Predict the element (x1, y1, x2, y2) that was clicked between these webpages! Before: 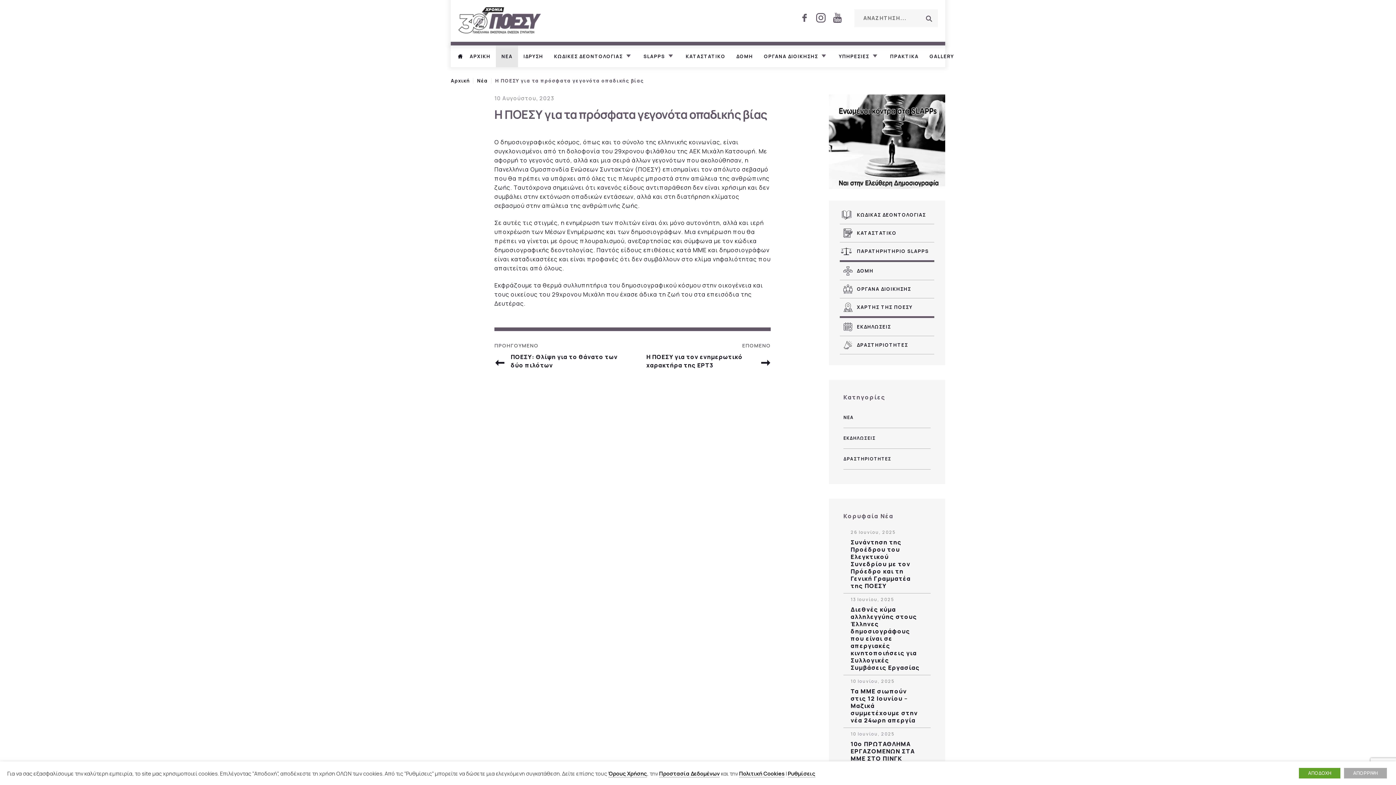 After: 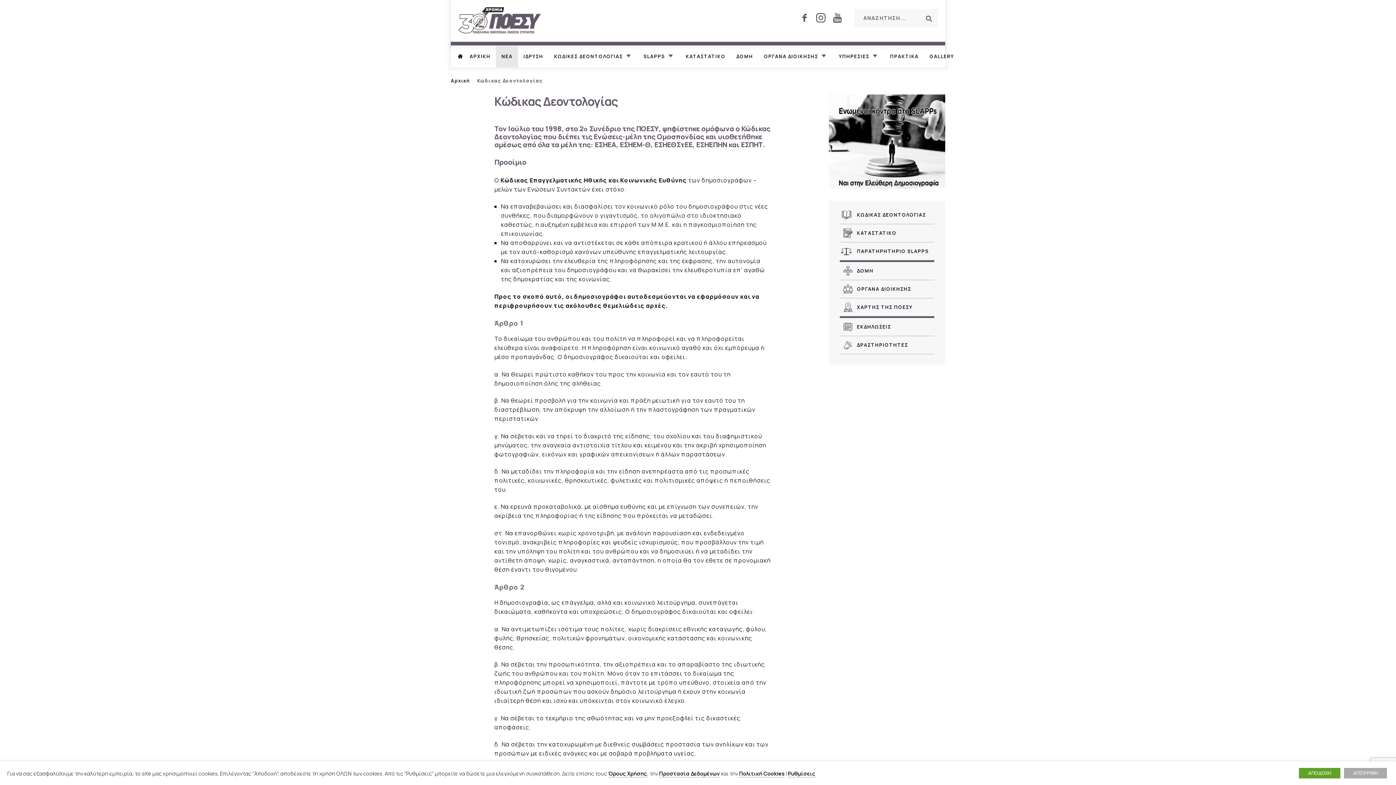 Action: label: ΚΩΔΙΚΑΣ ΔΕΟΝΤΟΛΟΓΙΑΣ bbox: (840, 210, 934, 219)